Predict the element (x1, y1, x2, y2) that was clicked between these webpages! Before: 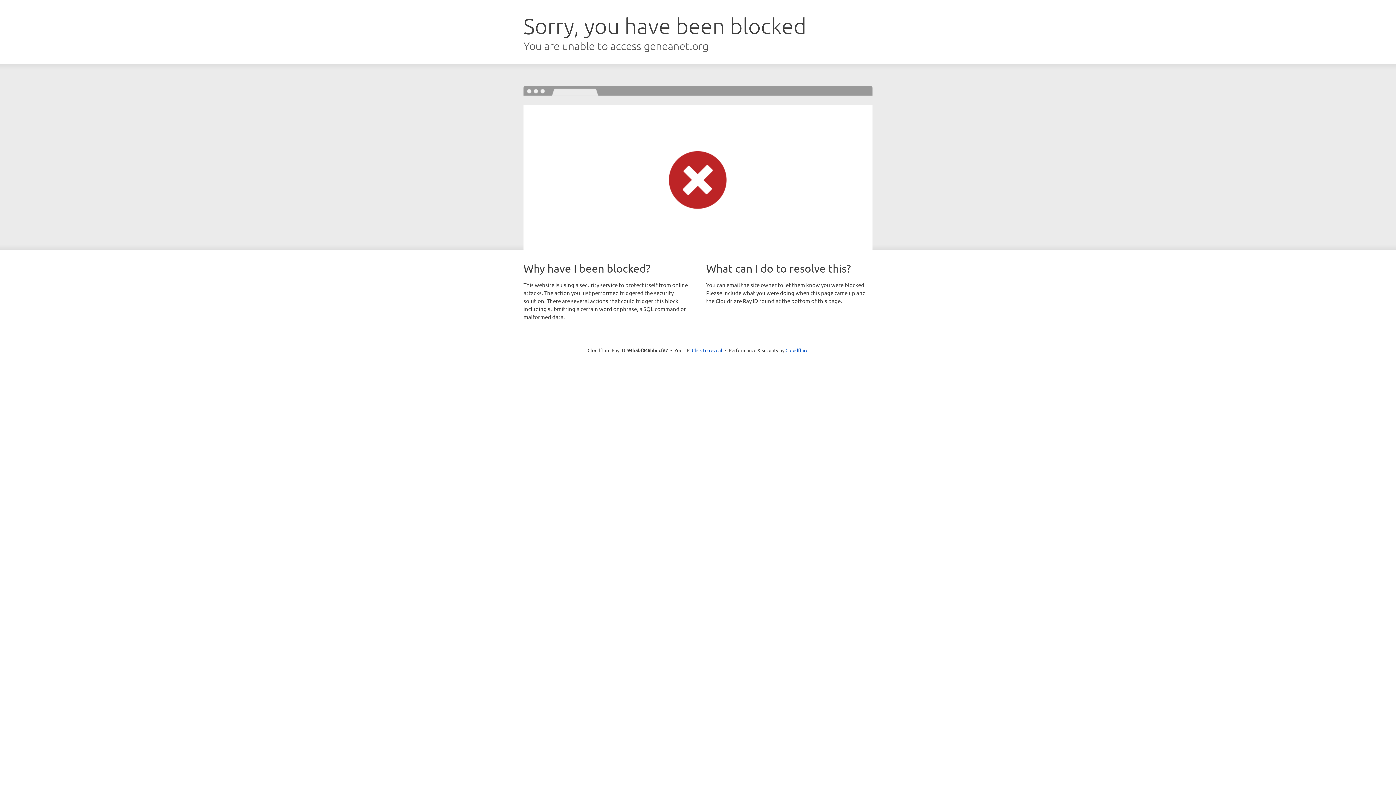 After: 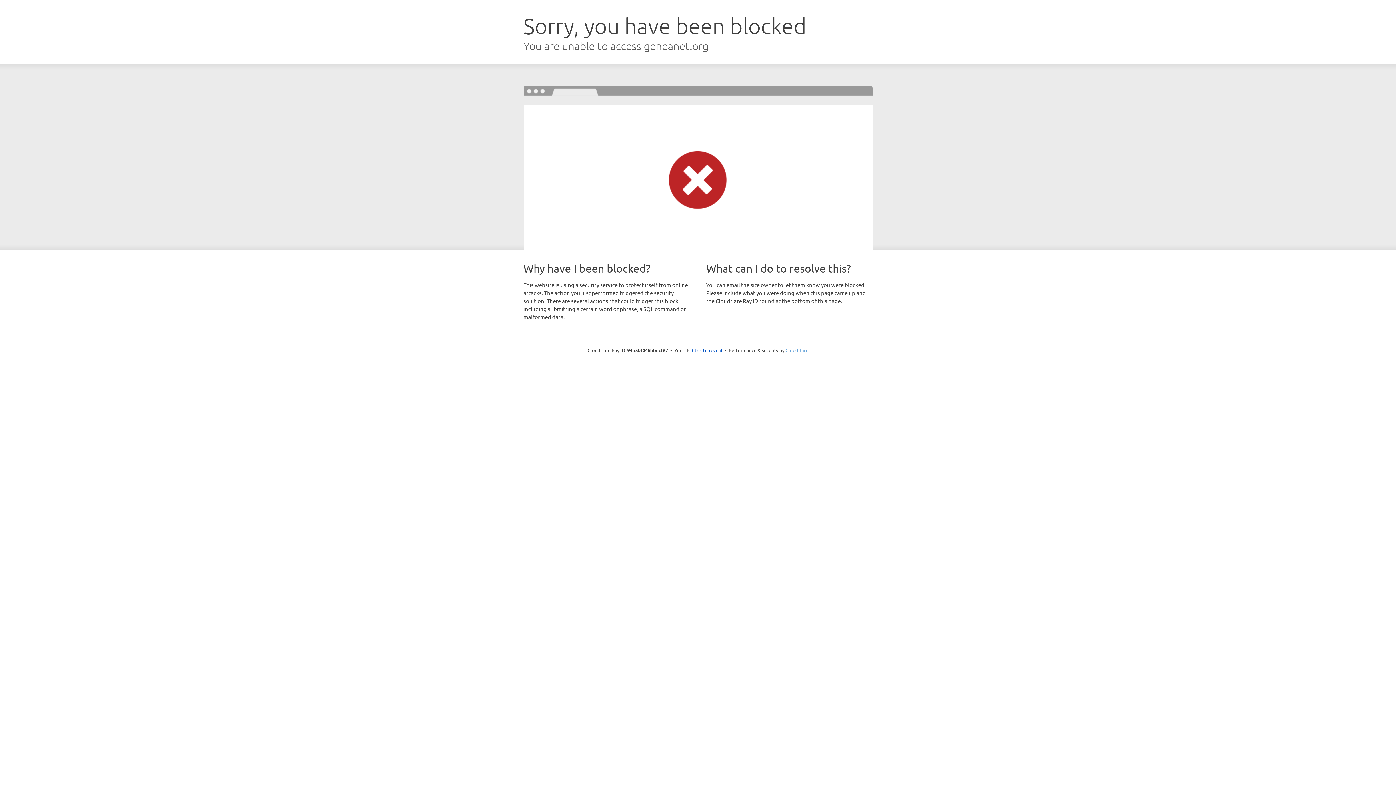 Action: label: Cloudflare bbox: (785, 347, 808, 353)